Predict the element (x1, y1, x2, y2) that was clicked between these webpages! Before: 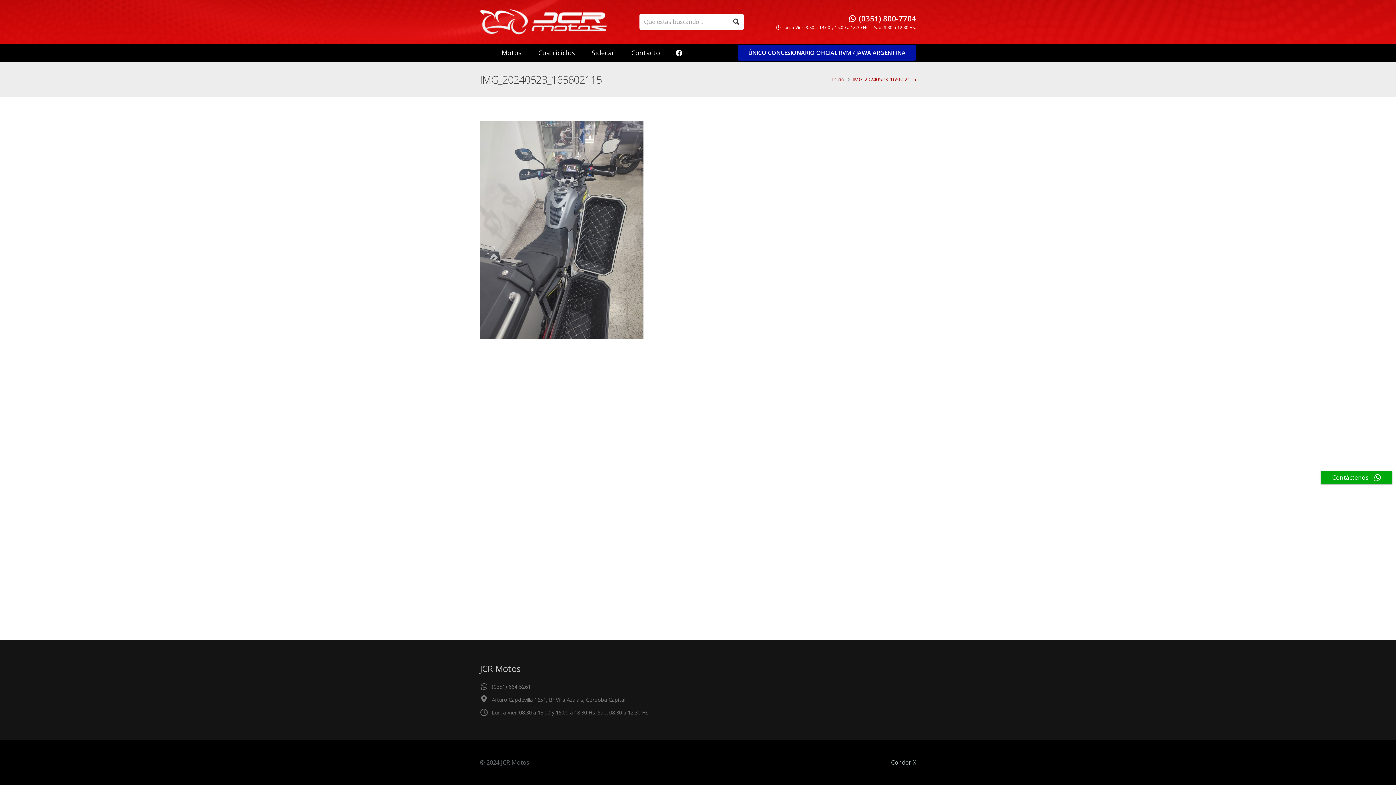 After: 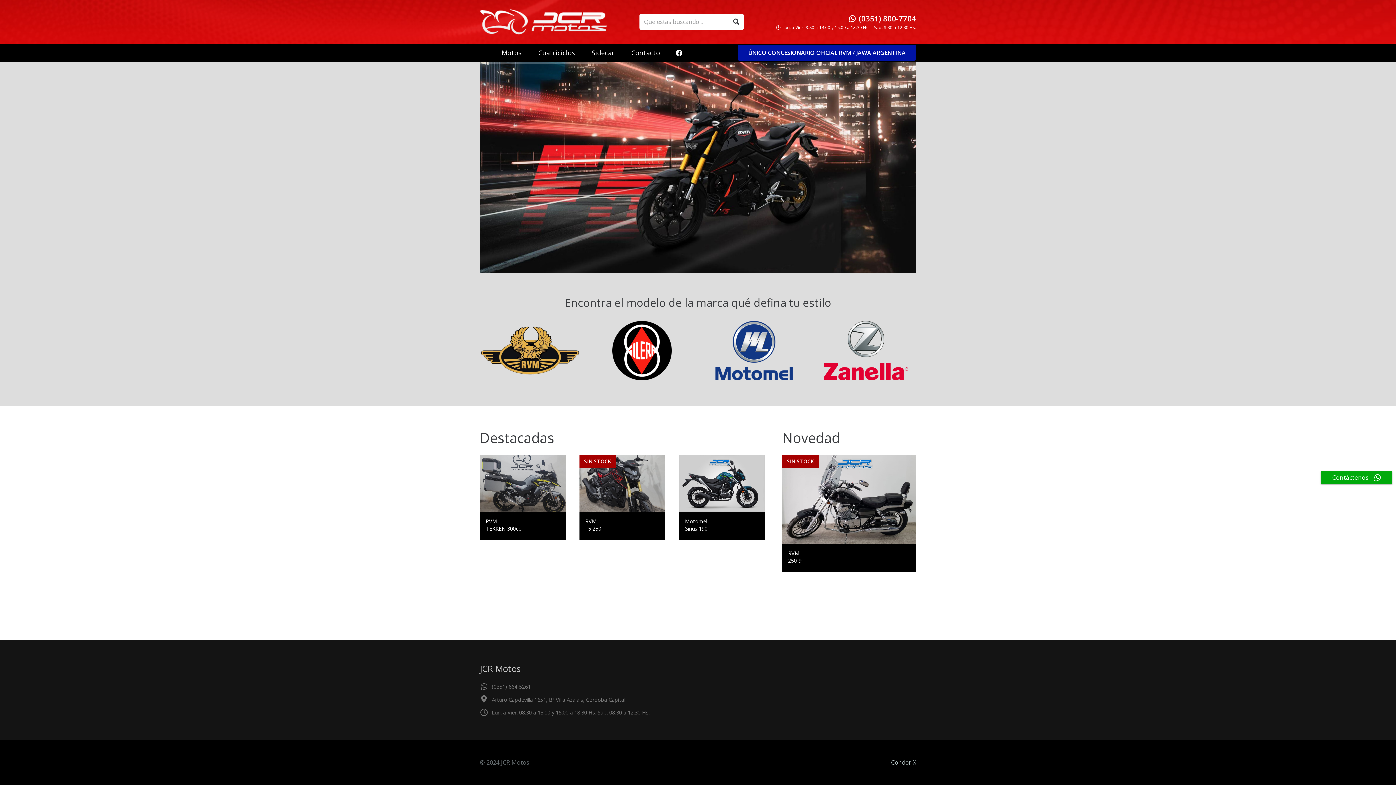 Action: label: logo_header bbox: (480, 9, 607, 34)